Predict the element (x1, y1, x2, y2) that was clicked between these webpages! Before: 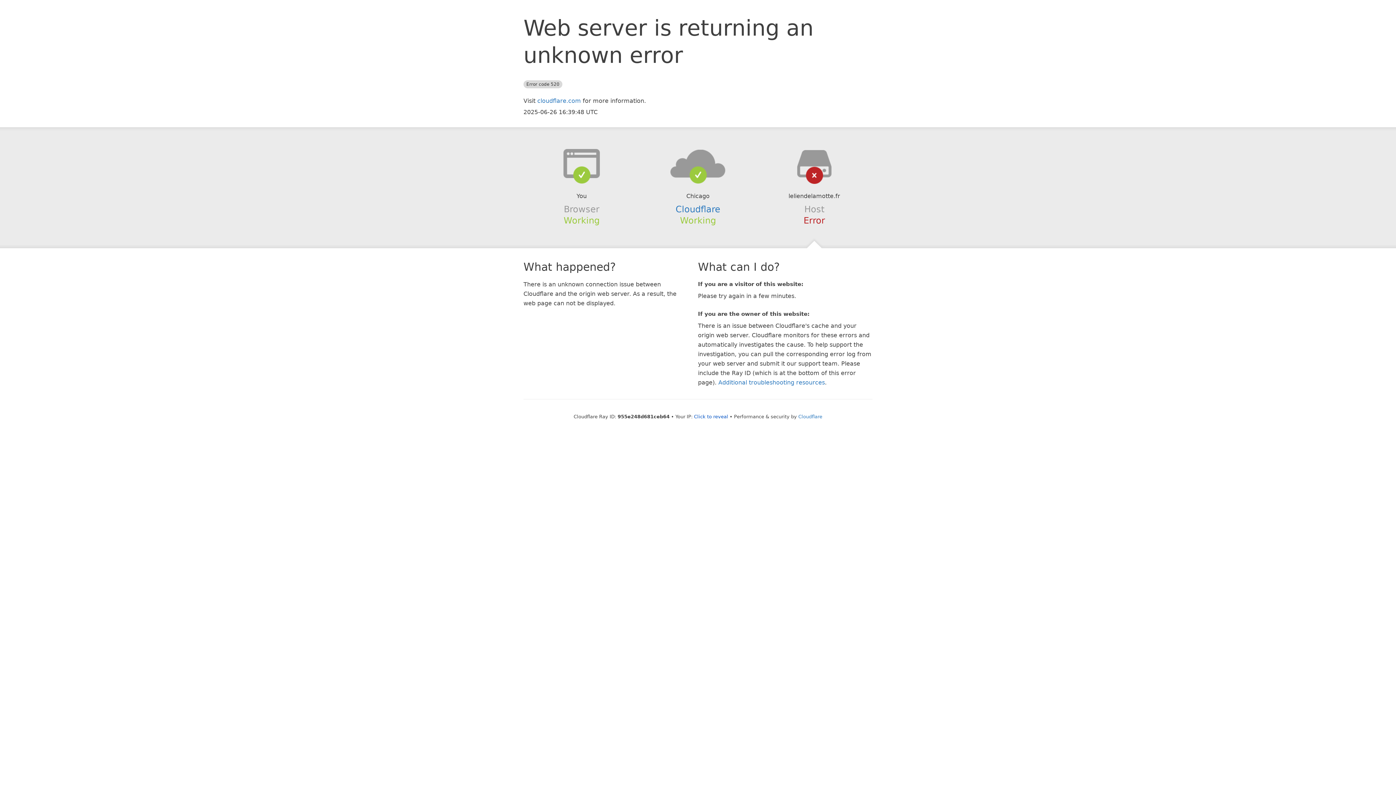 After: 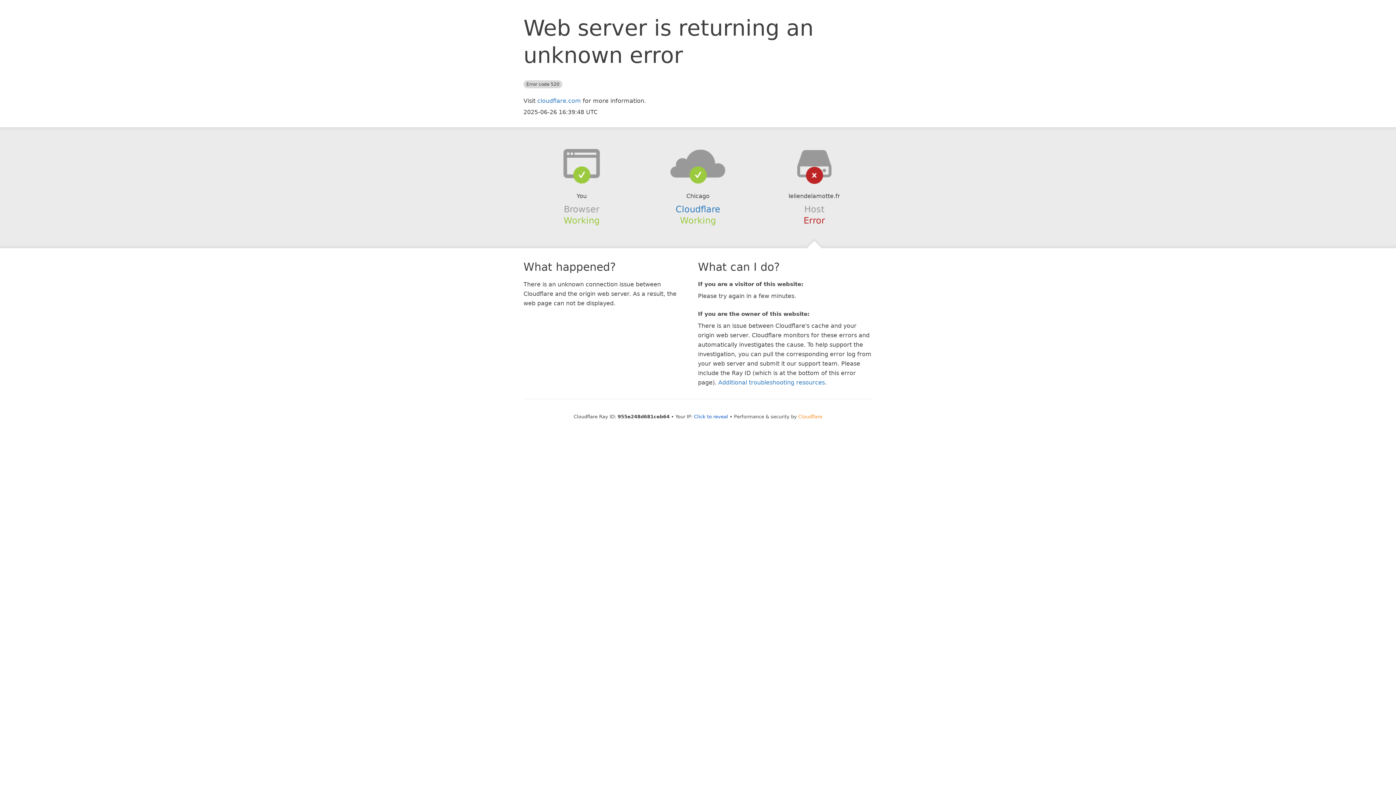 Action: label: Cloudflare bbox: (798, 414, 822, 419)